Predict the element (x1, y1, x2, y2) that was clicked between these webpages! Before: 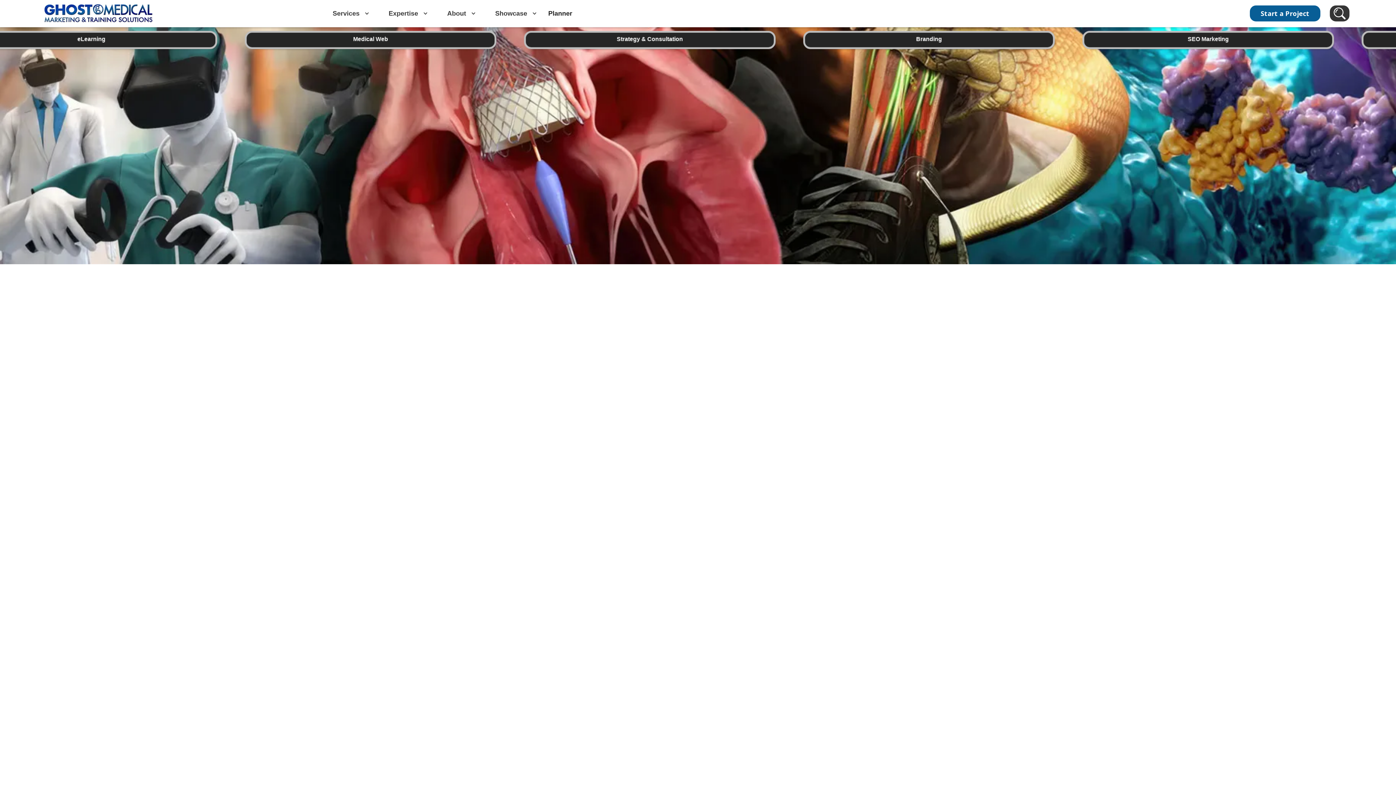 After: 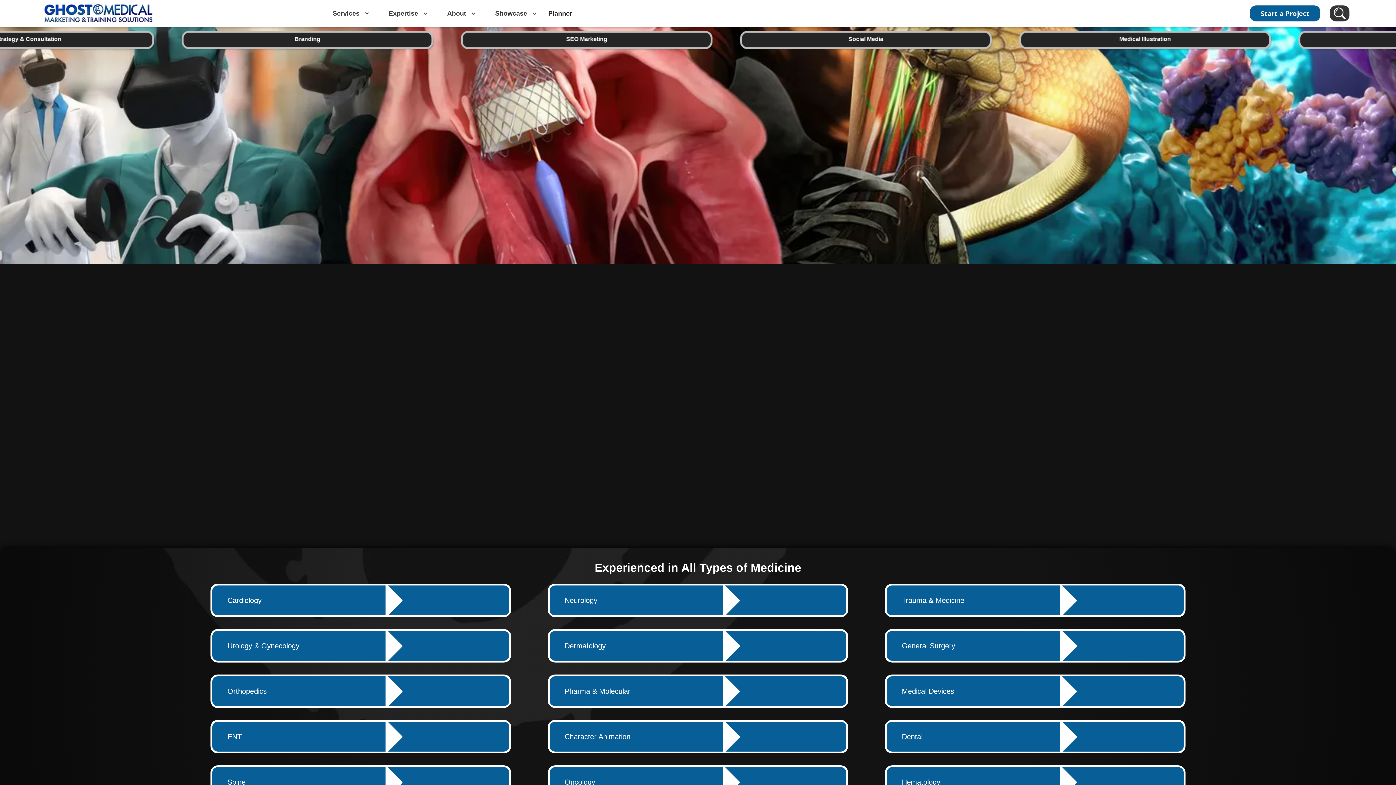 Action: bbox: (388, 4, 424, 22) label: Expertise